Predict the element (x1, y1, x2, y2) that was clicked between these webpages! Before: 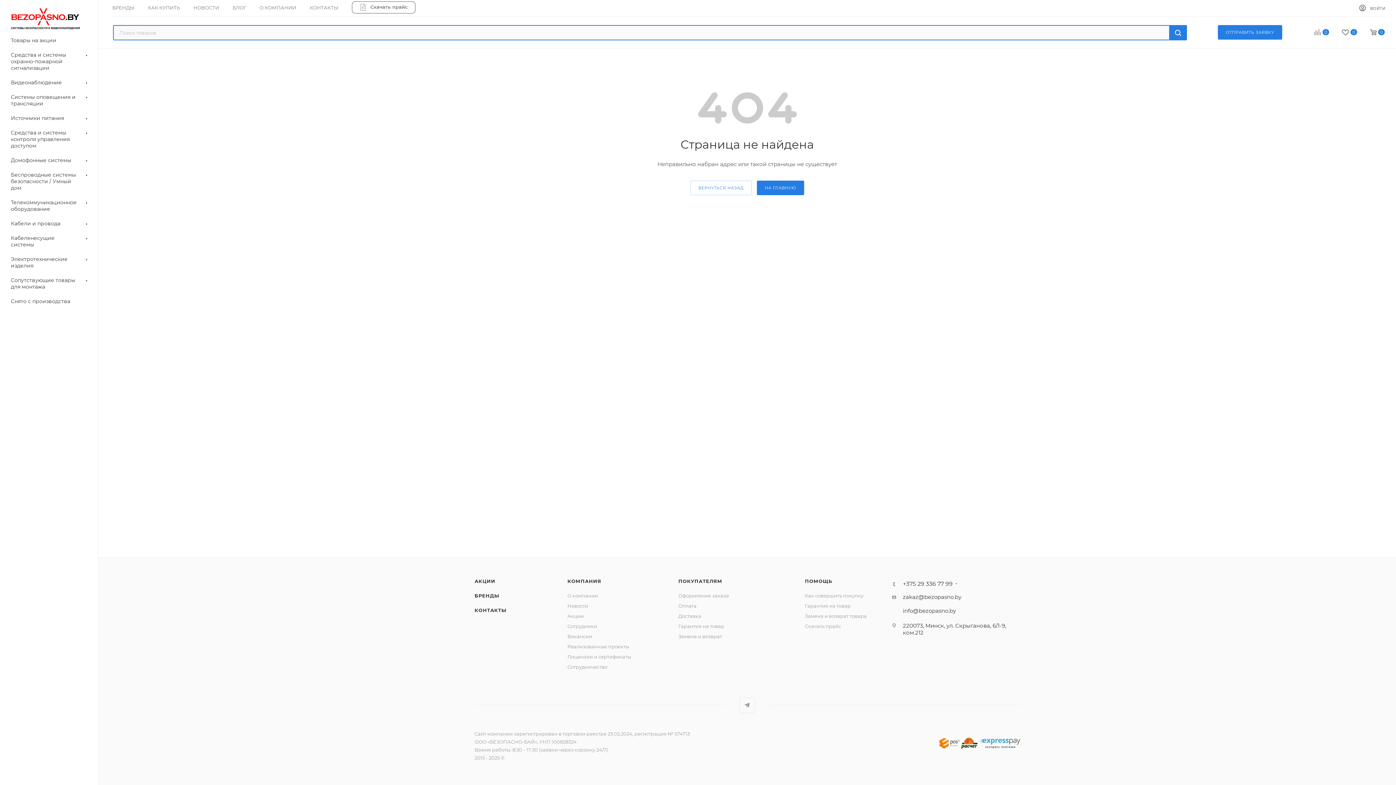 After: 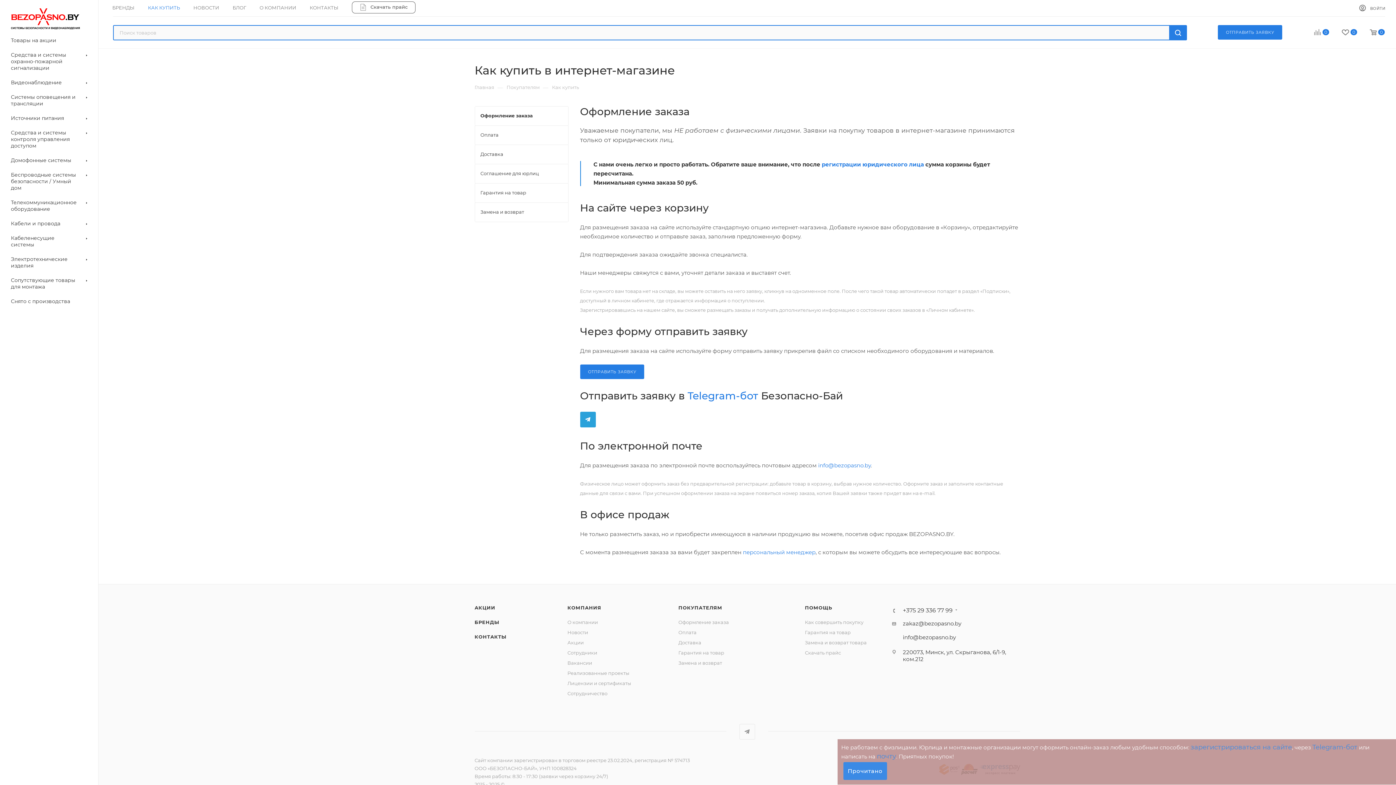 Action: label: Оформление заказа bbox: (678, 593, 729, 598)